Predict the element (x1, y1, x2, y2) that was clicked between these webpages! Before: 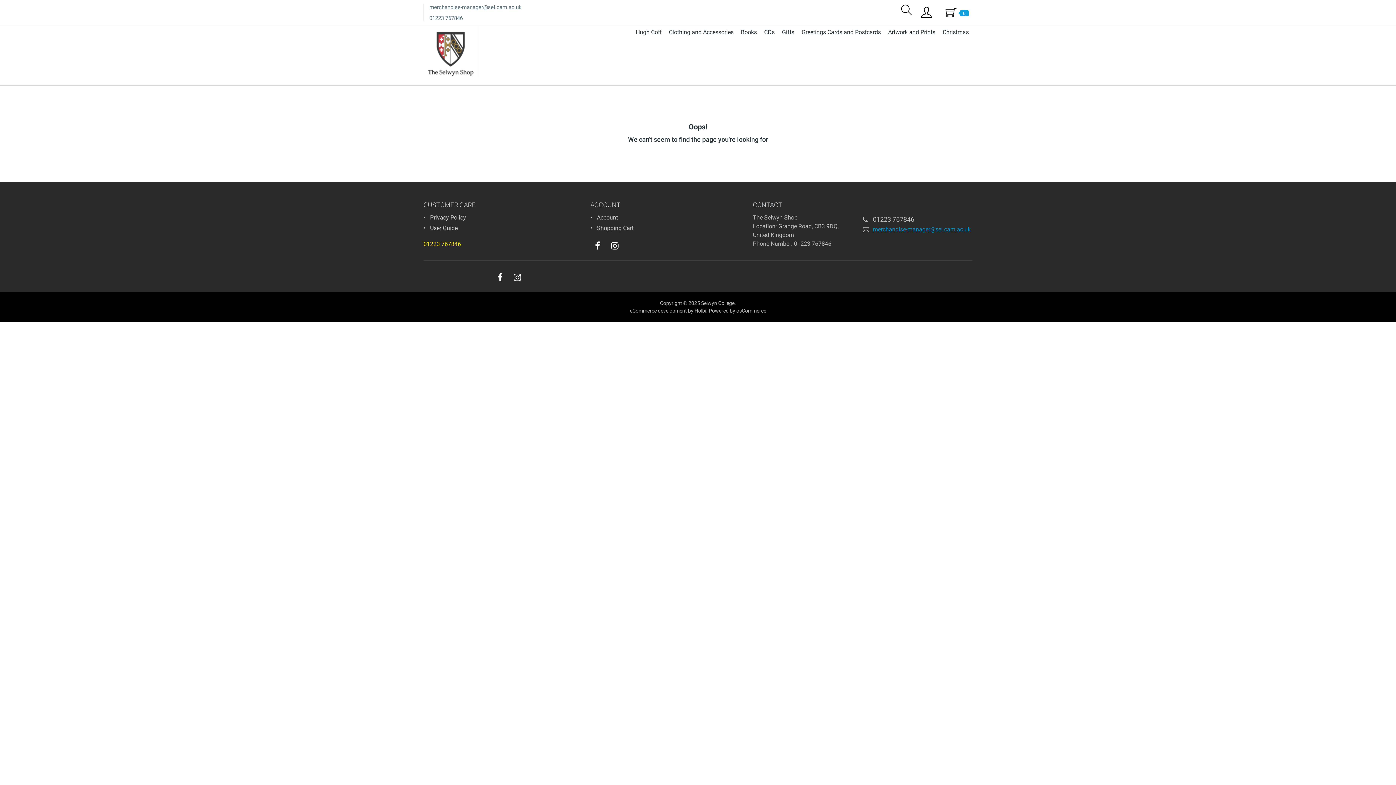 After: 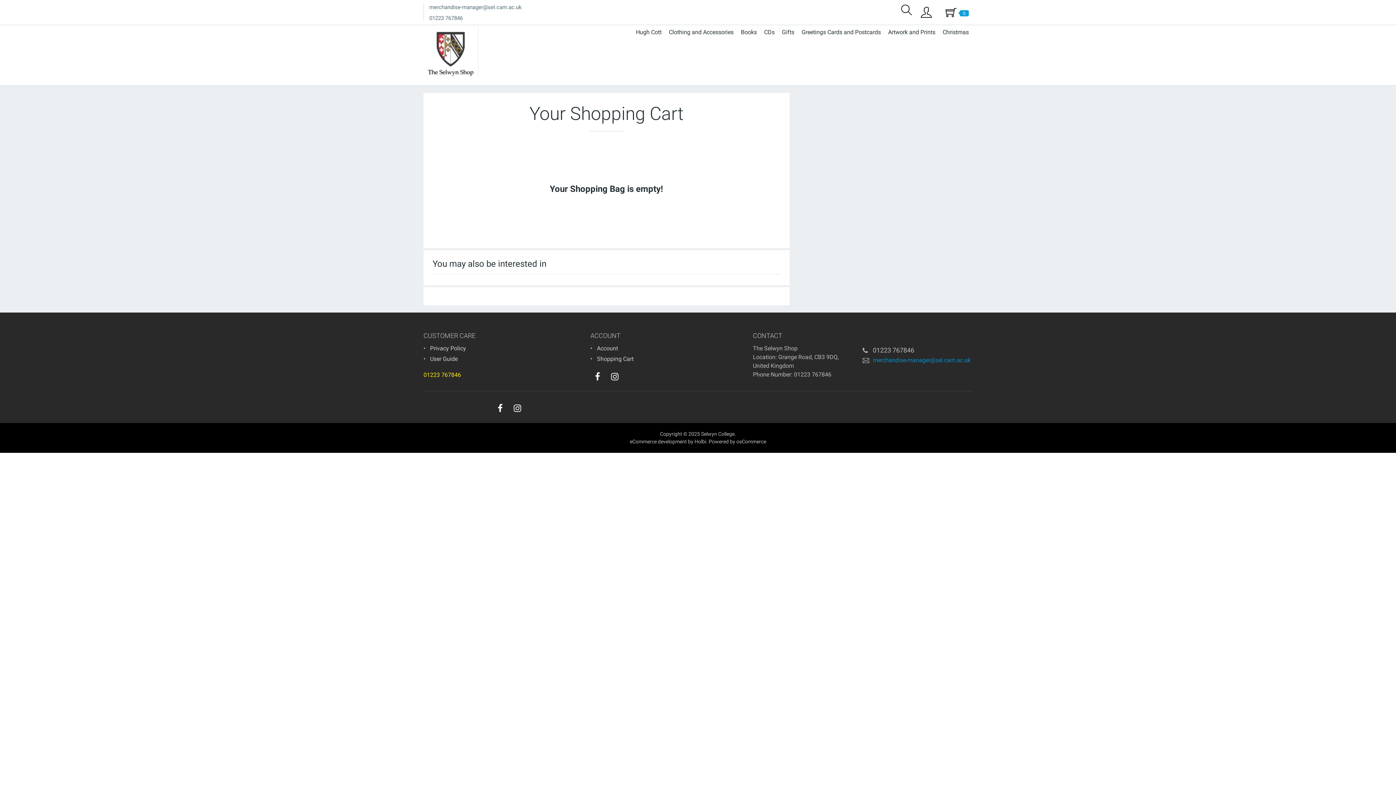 Action: bbox: (938, 3, 972, 21) label: 0 items